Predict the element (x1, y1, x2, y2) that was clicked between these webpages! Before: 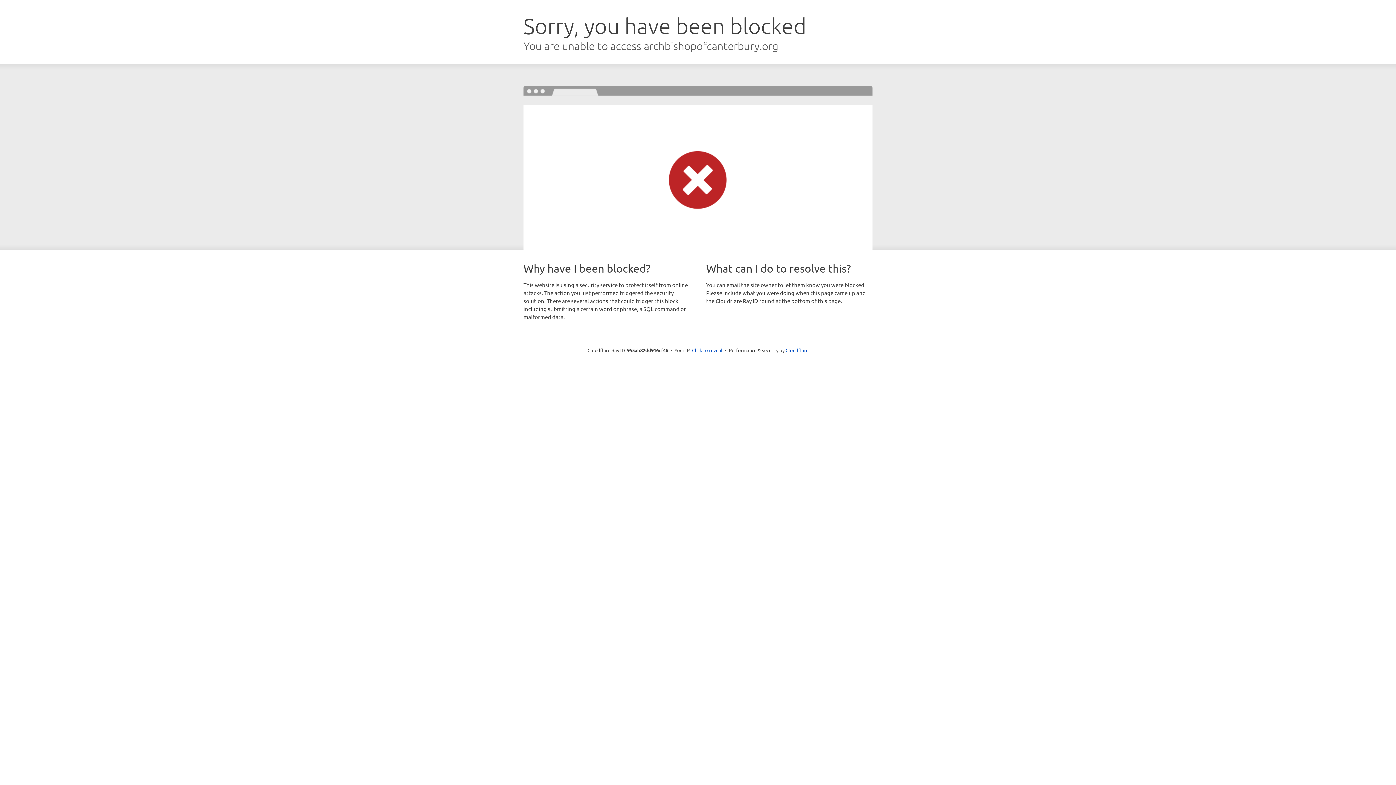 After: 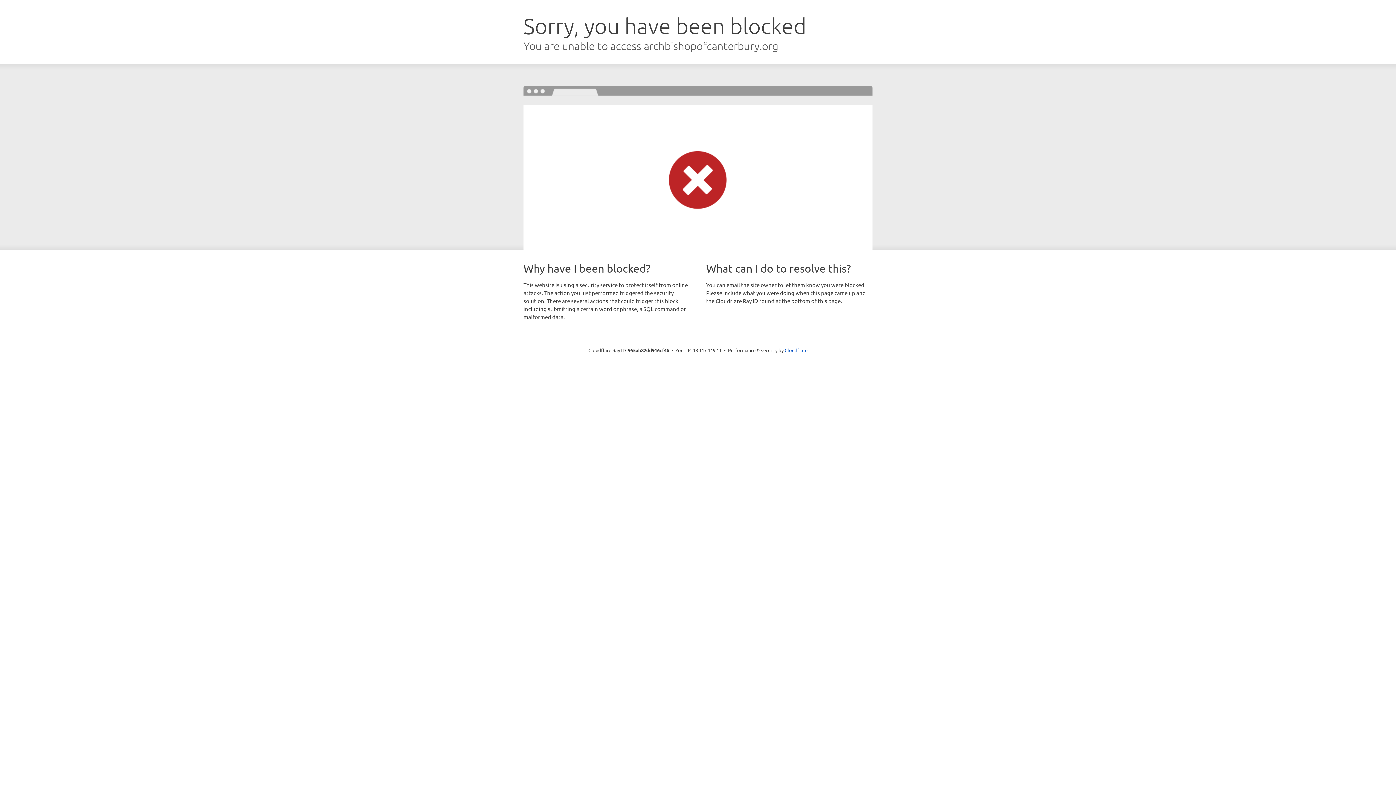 Action: label: Click to reveal bbox: (692, 346, 722, 353)